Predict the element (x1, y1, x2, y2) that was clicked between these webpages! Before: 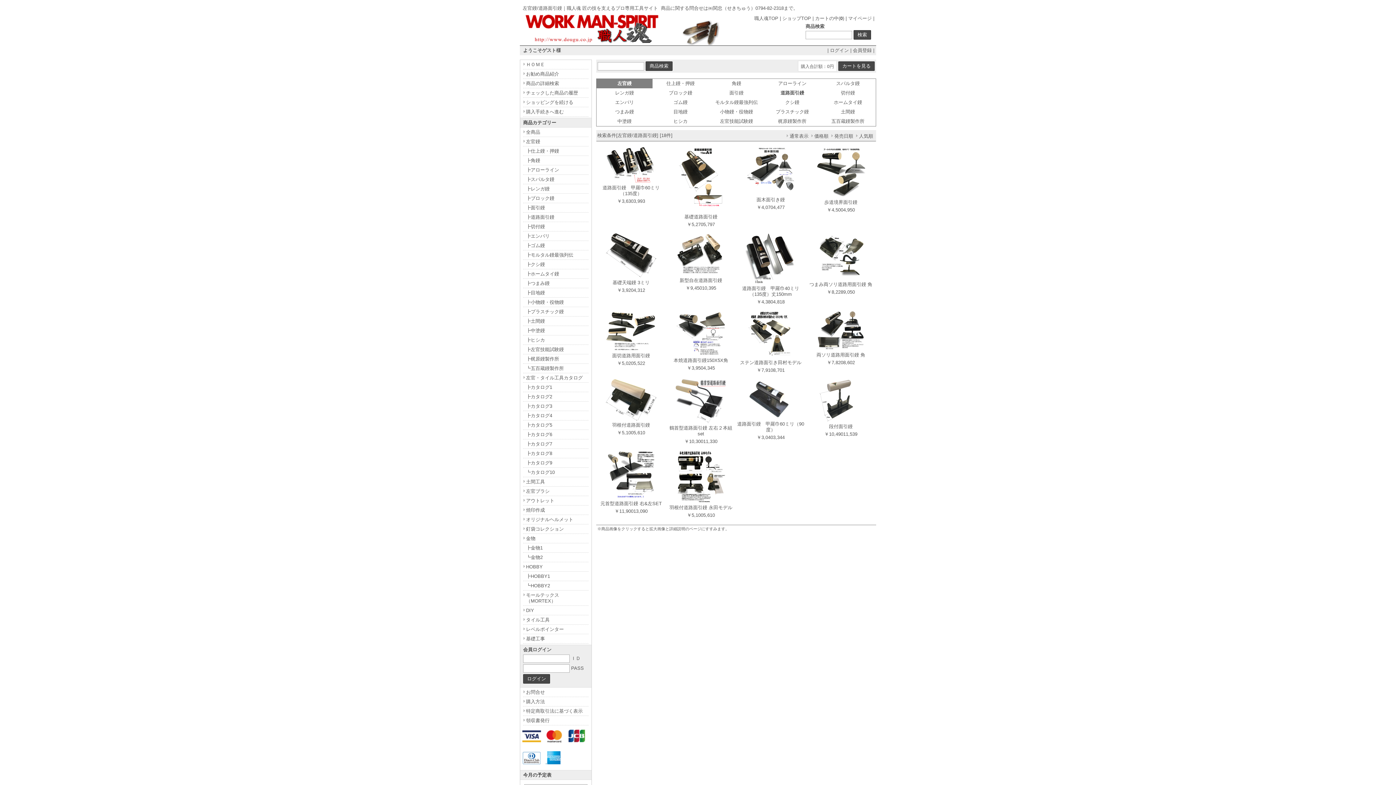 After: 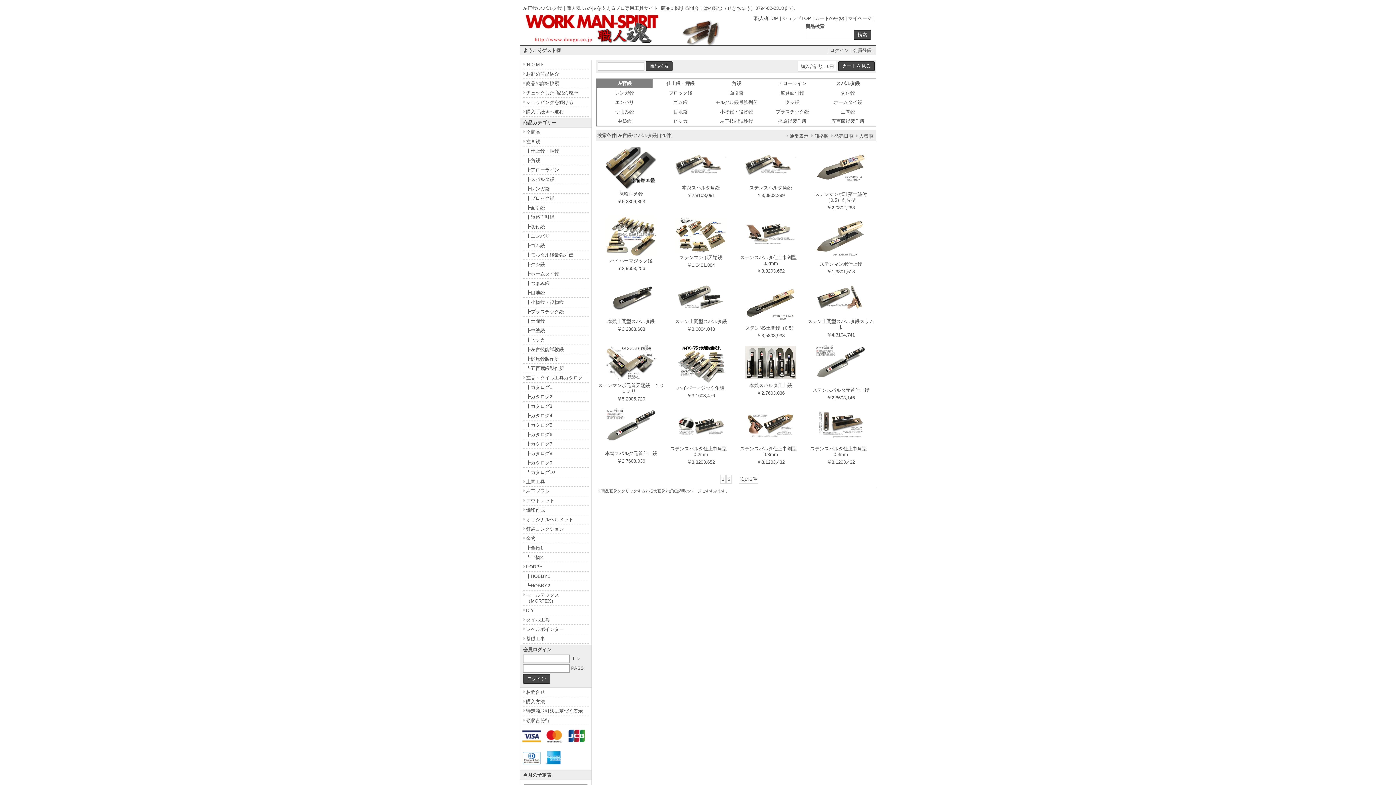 Action: label: スパルタ鏝 bbox: (836, 80, 860, 86)